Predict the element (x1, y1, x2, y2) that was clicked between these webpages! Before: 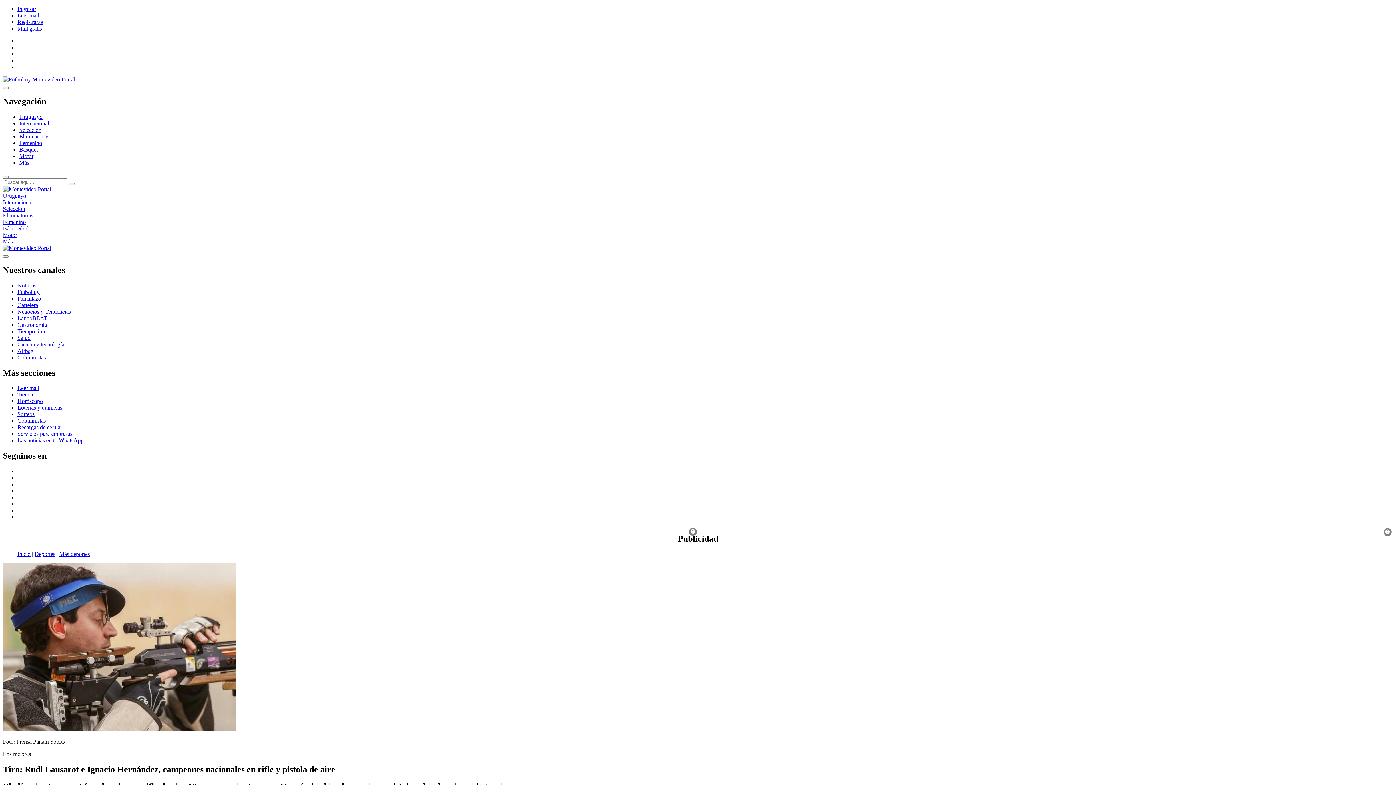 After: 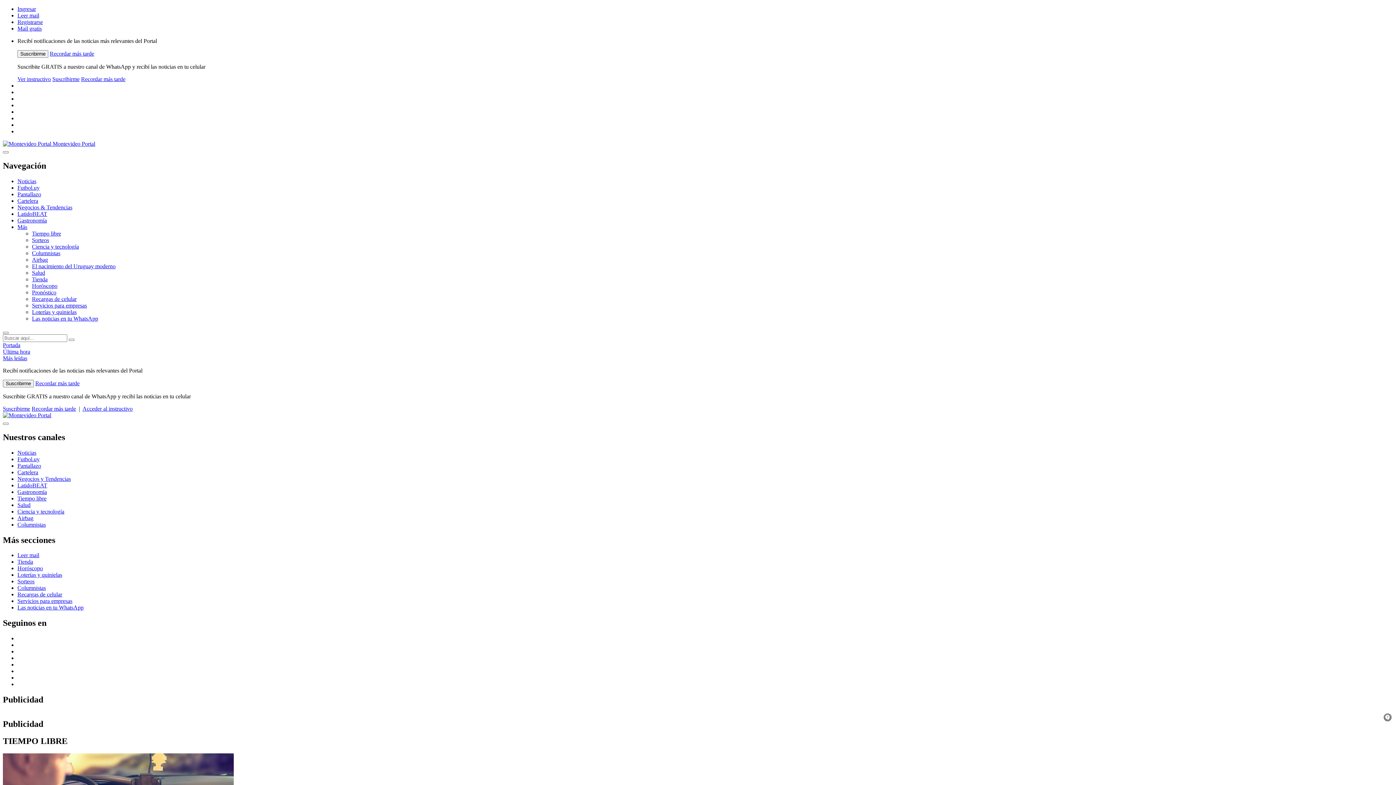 Action: label: Tiempo libre bbox: (17, 328, 46, 334)